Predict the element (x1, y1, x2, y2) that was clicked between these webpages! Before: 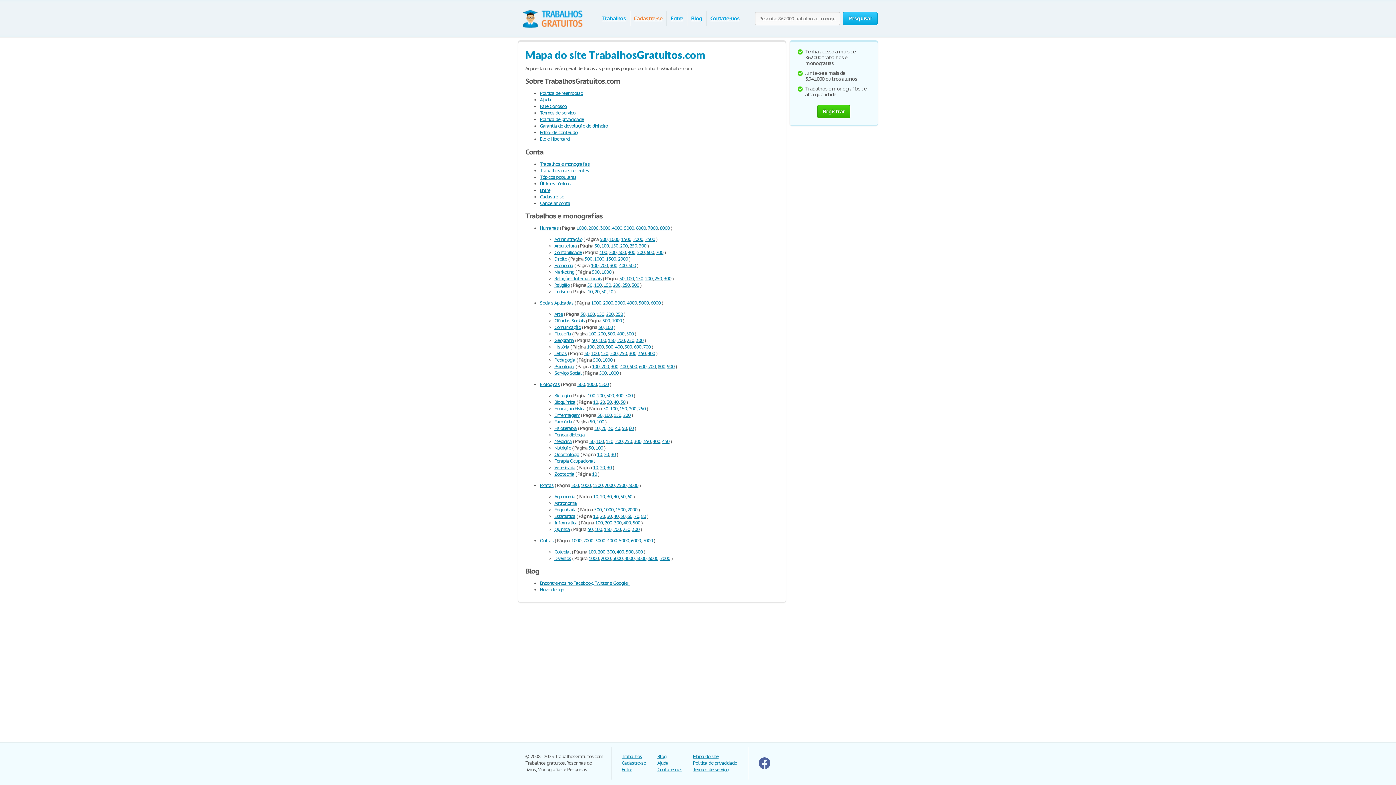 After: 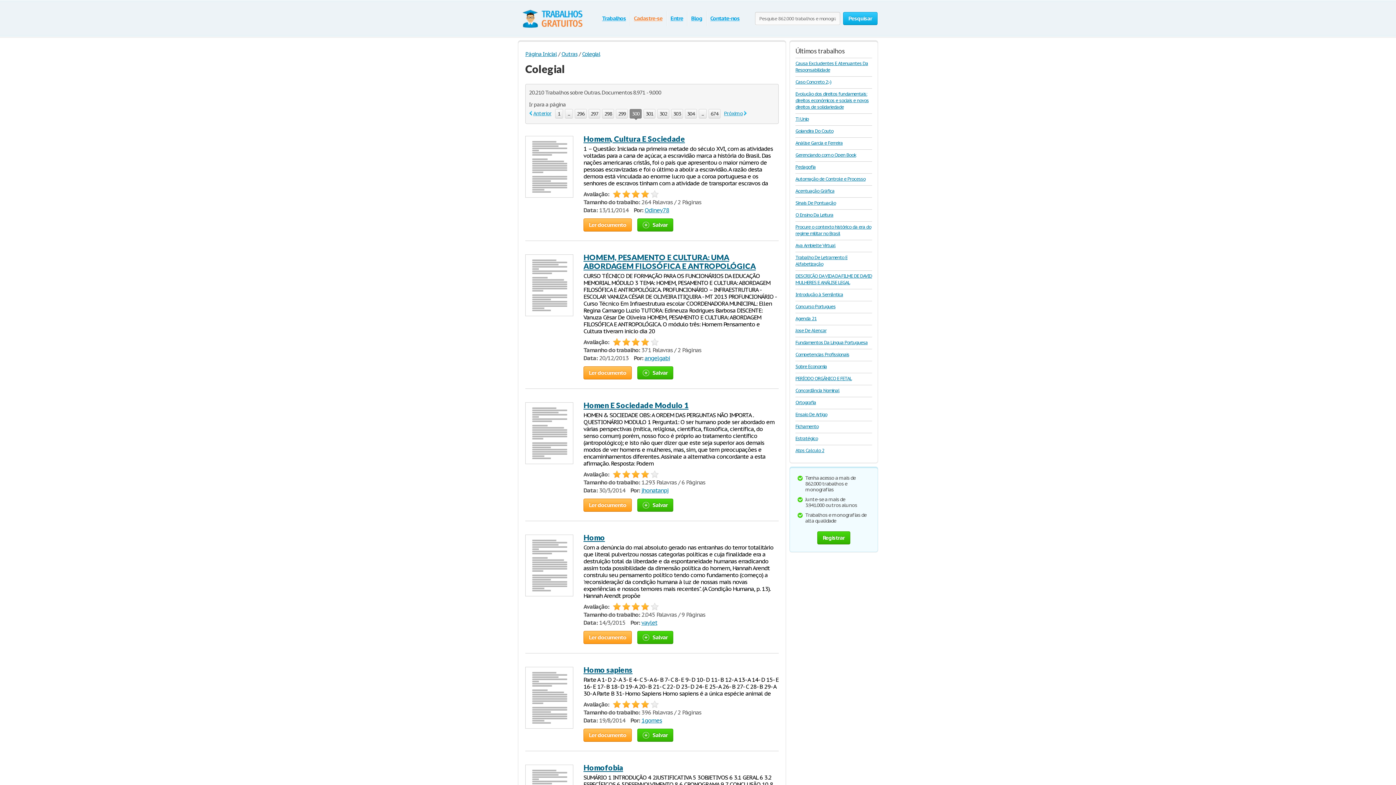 Action: label: 300 bbox: (607, 549, 614, 555)